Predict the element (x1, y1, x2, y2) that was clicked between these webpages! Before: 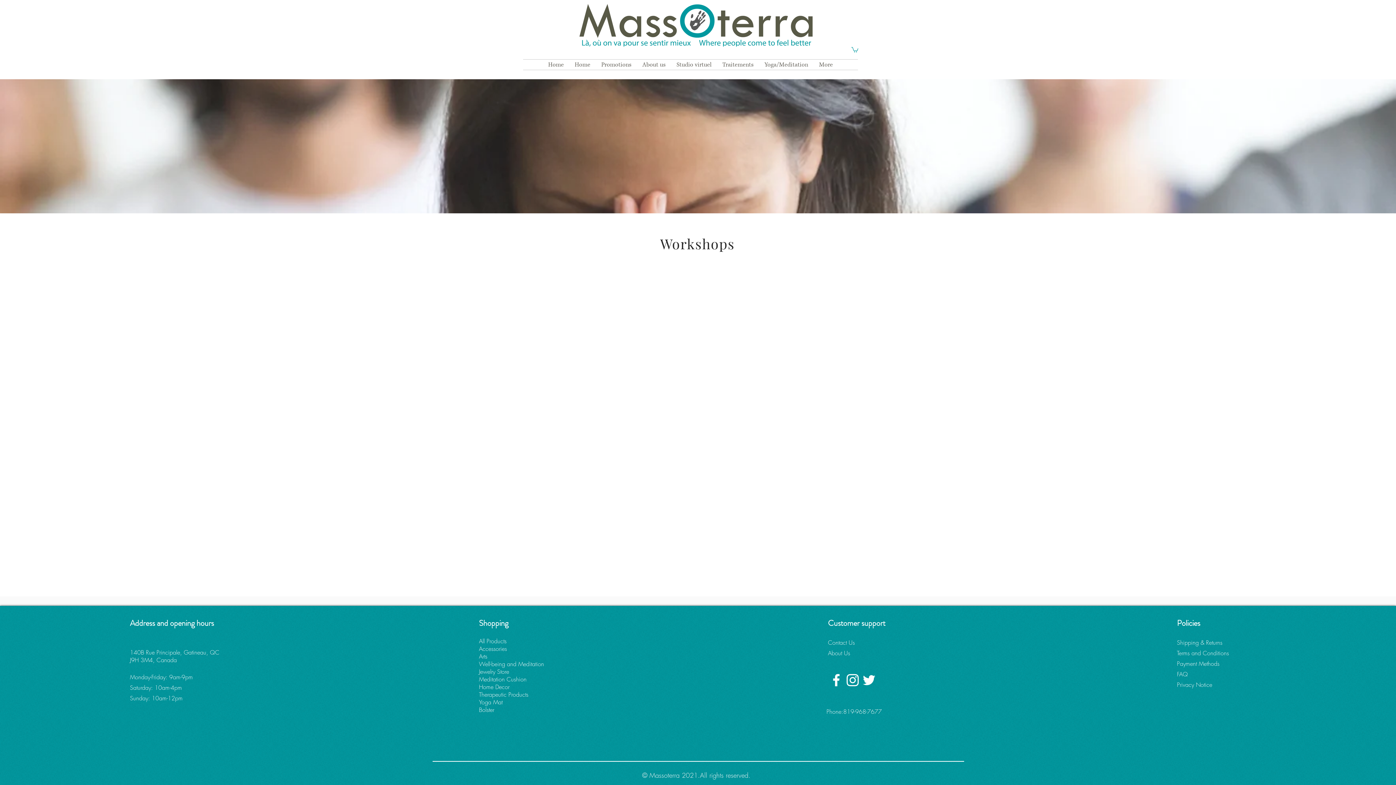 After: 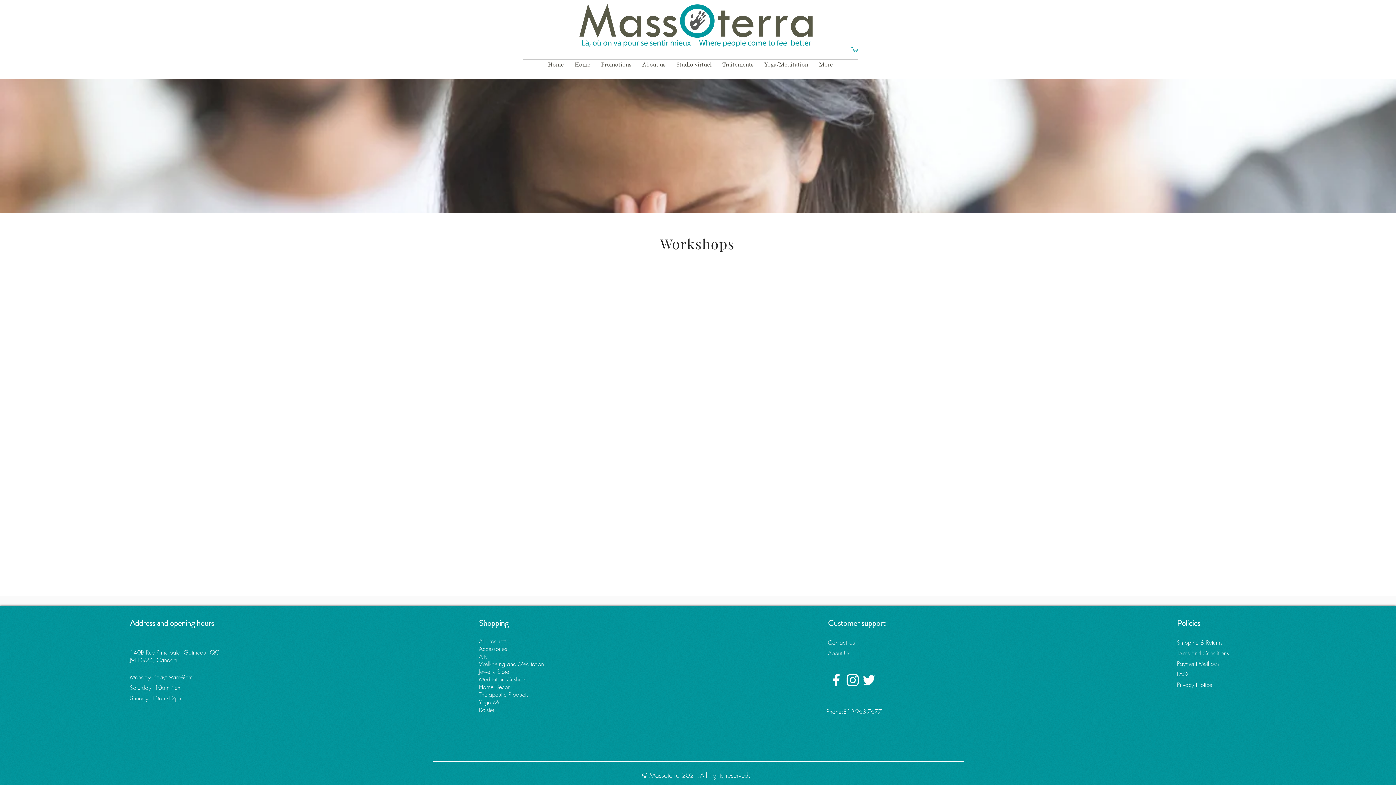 Action: bbox: (637, 59, 671, 69) label: About us